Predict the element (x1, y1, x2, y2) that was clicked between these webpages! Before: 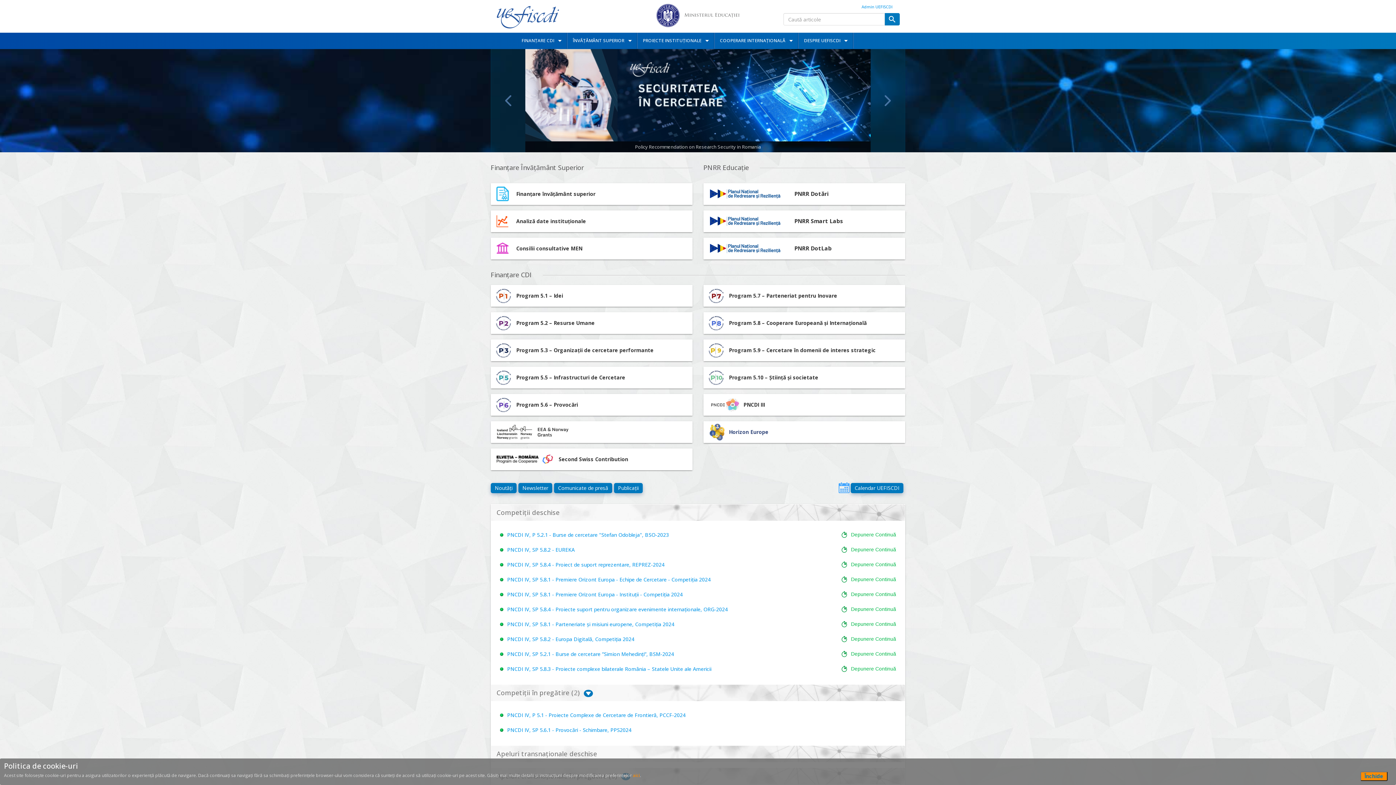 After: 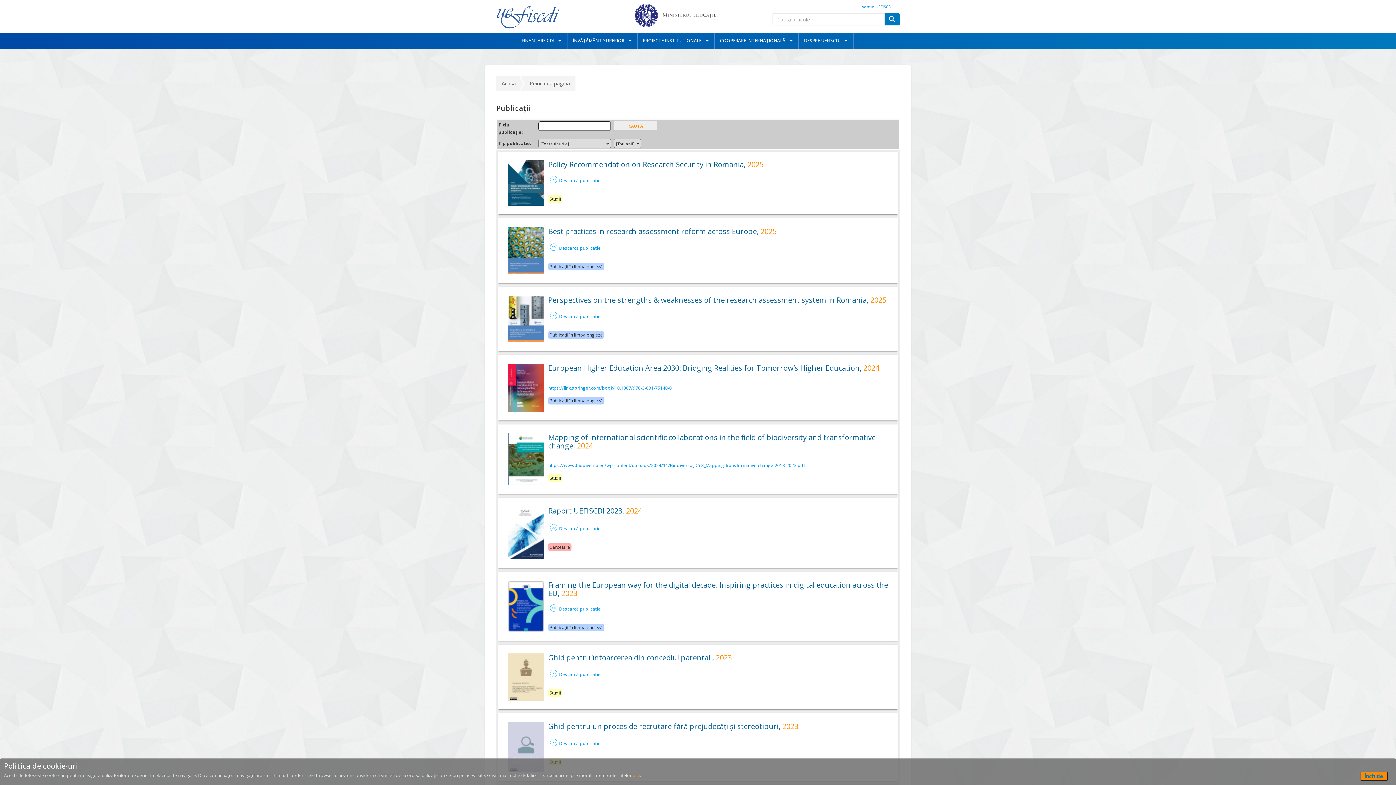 Action: label: Publicații bbox: (614, 483, 642, 493)